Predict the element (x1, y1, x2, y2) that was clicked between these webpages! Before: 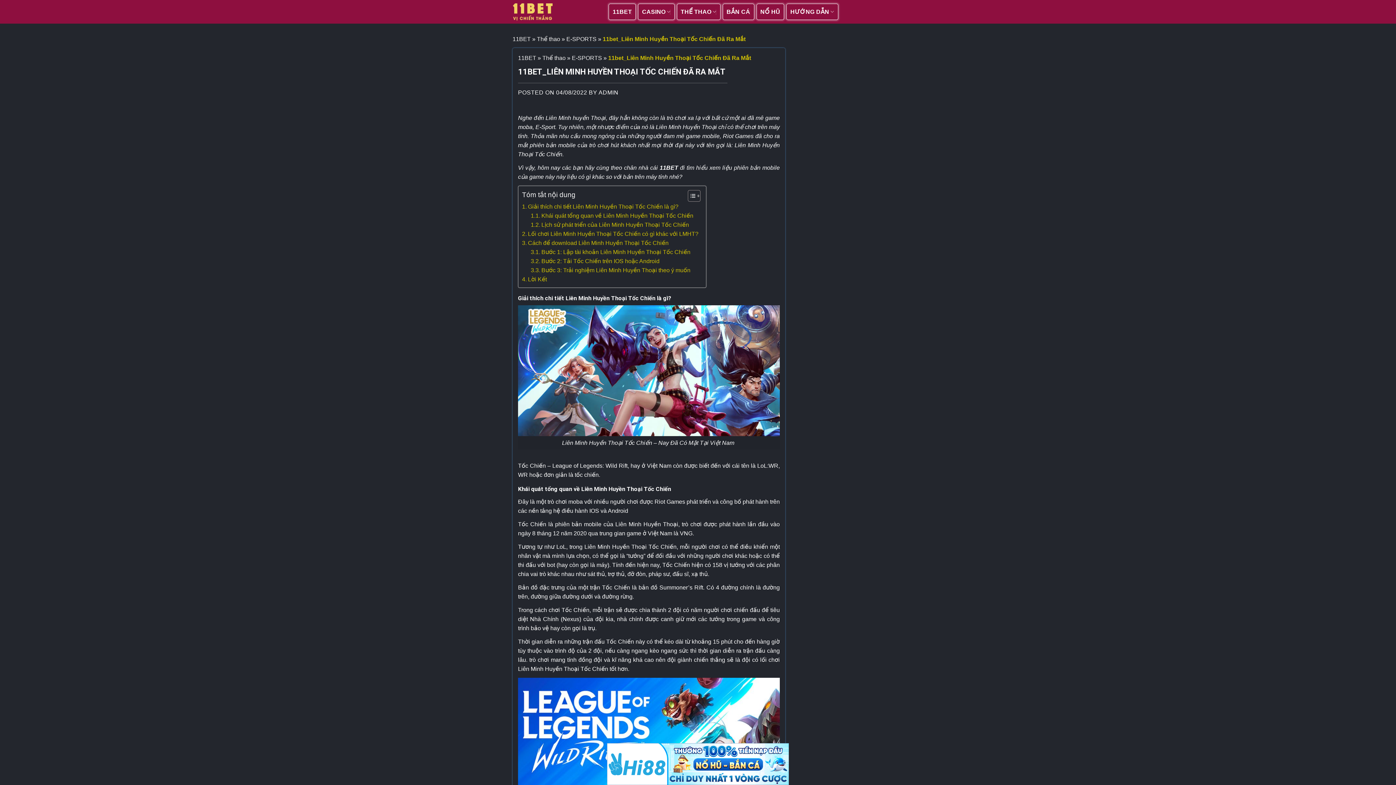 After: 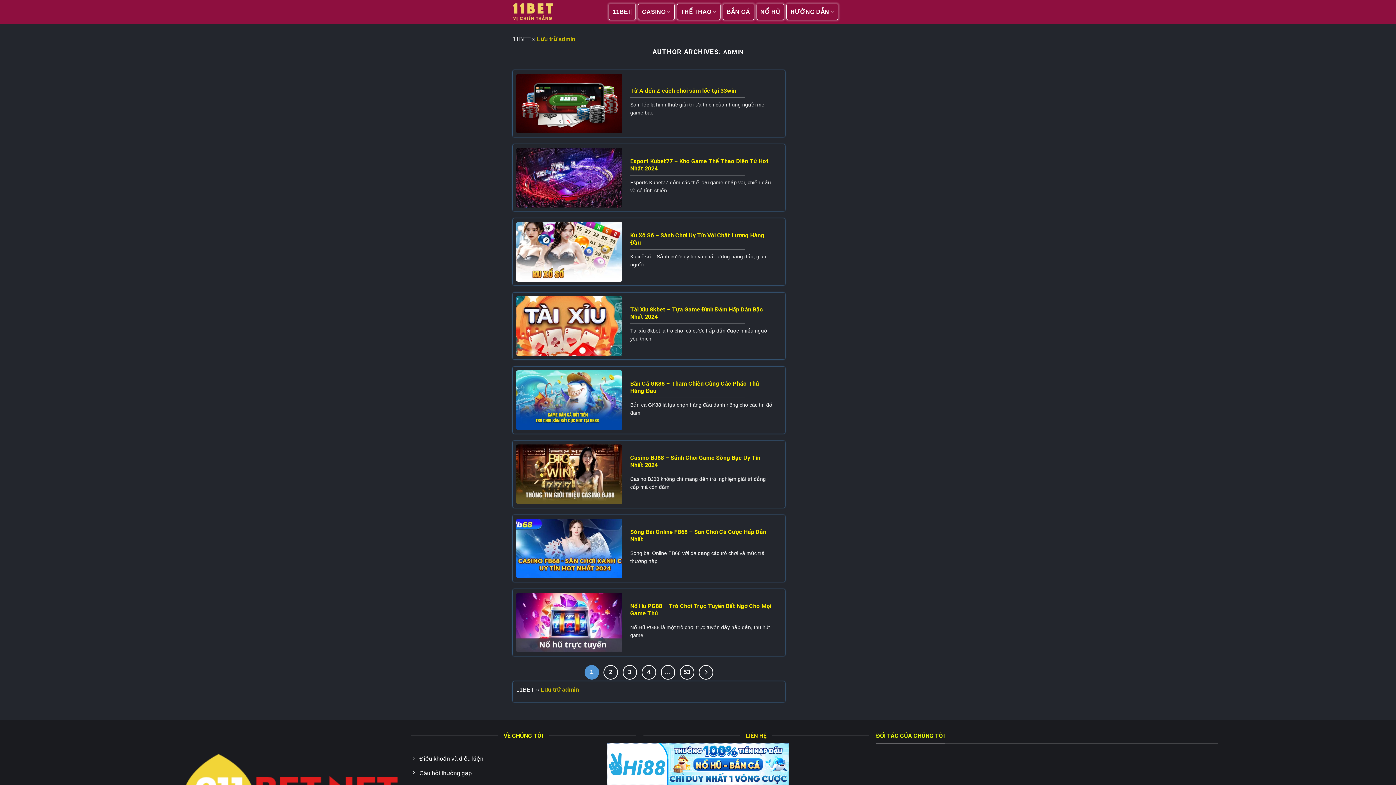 Action: bbox: (598, 89, 618, 95) label: ADMIN